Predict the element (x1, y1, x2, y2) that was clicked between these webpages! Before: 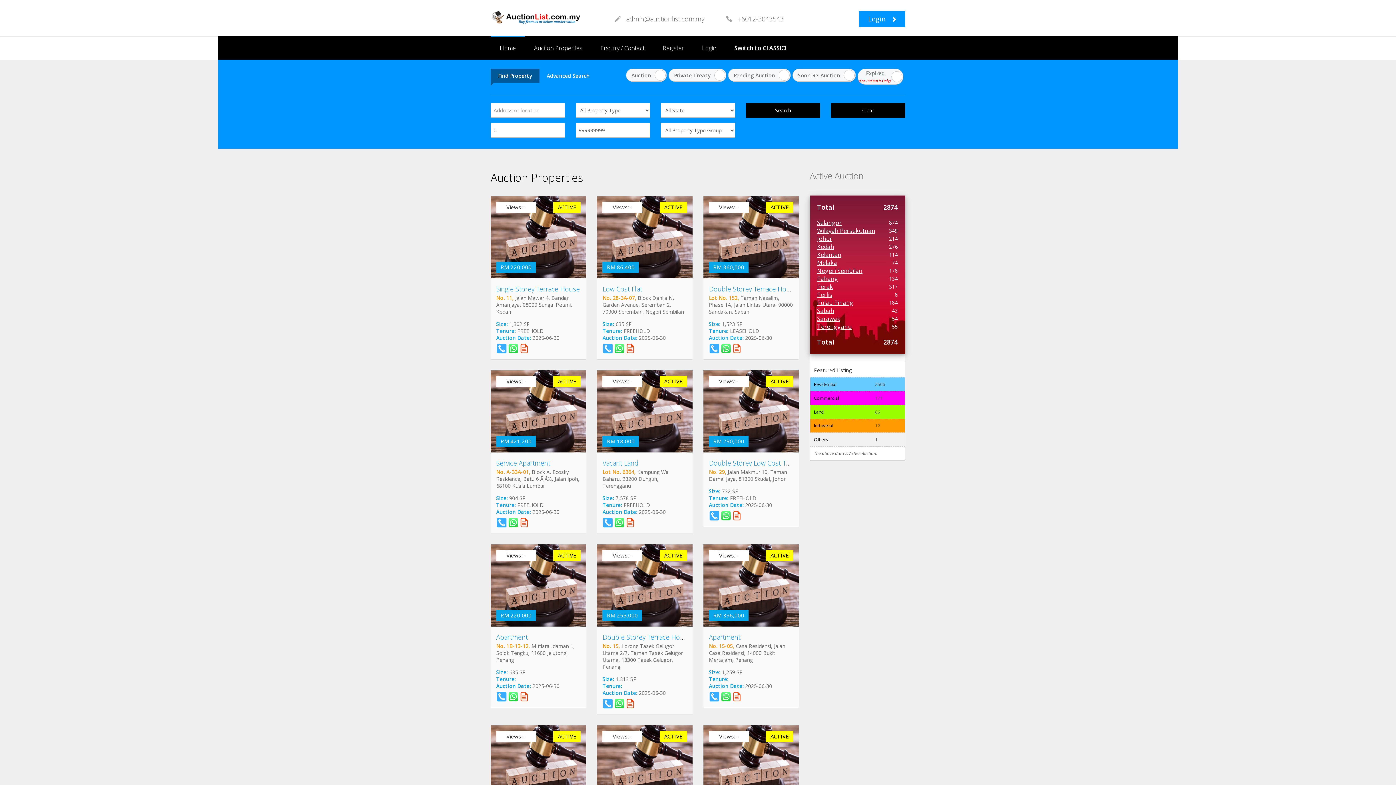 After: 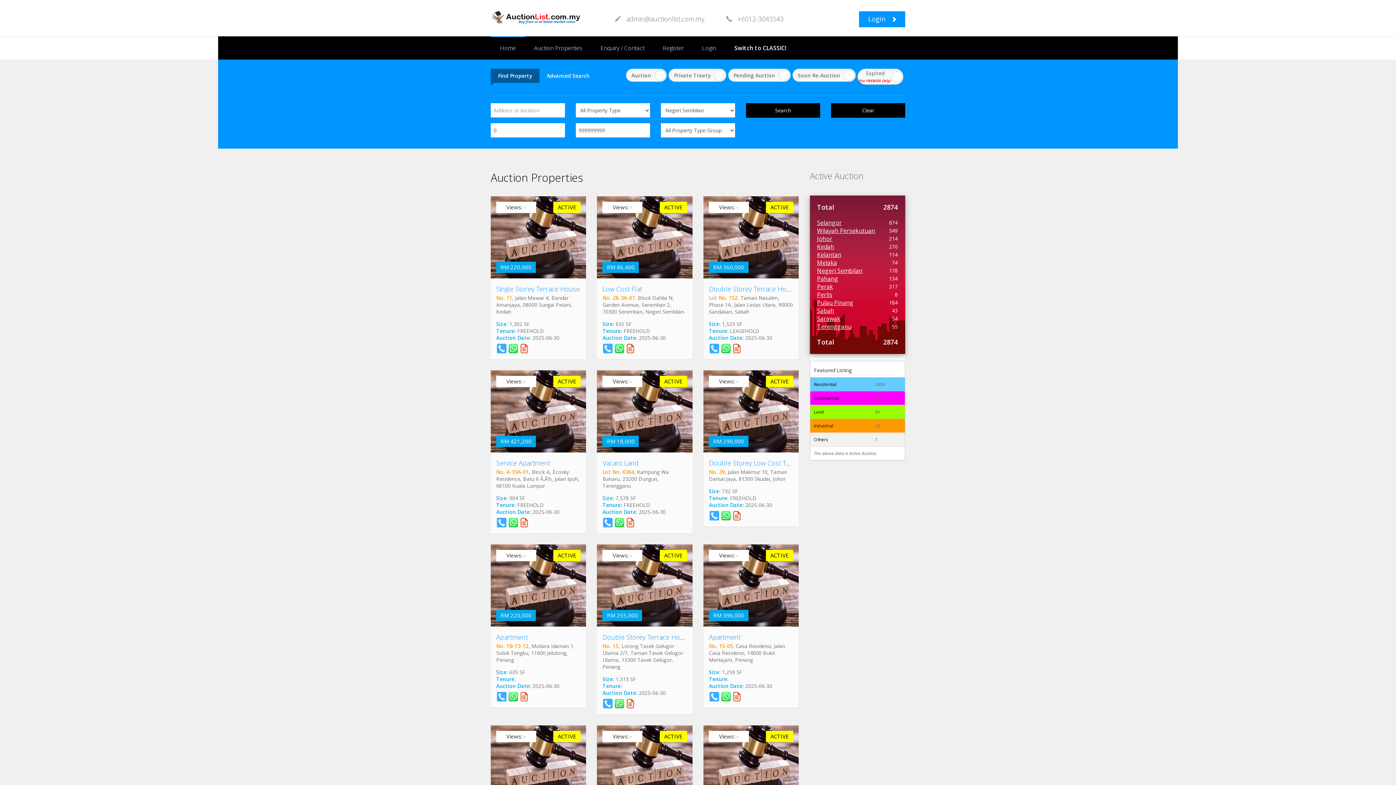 Action: label: Negeri Sembilan bbox: (817, 266, 887, 274)